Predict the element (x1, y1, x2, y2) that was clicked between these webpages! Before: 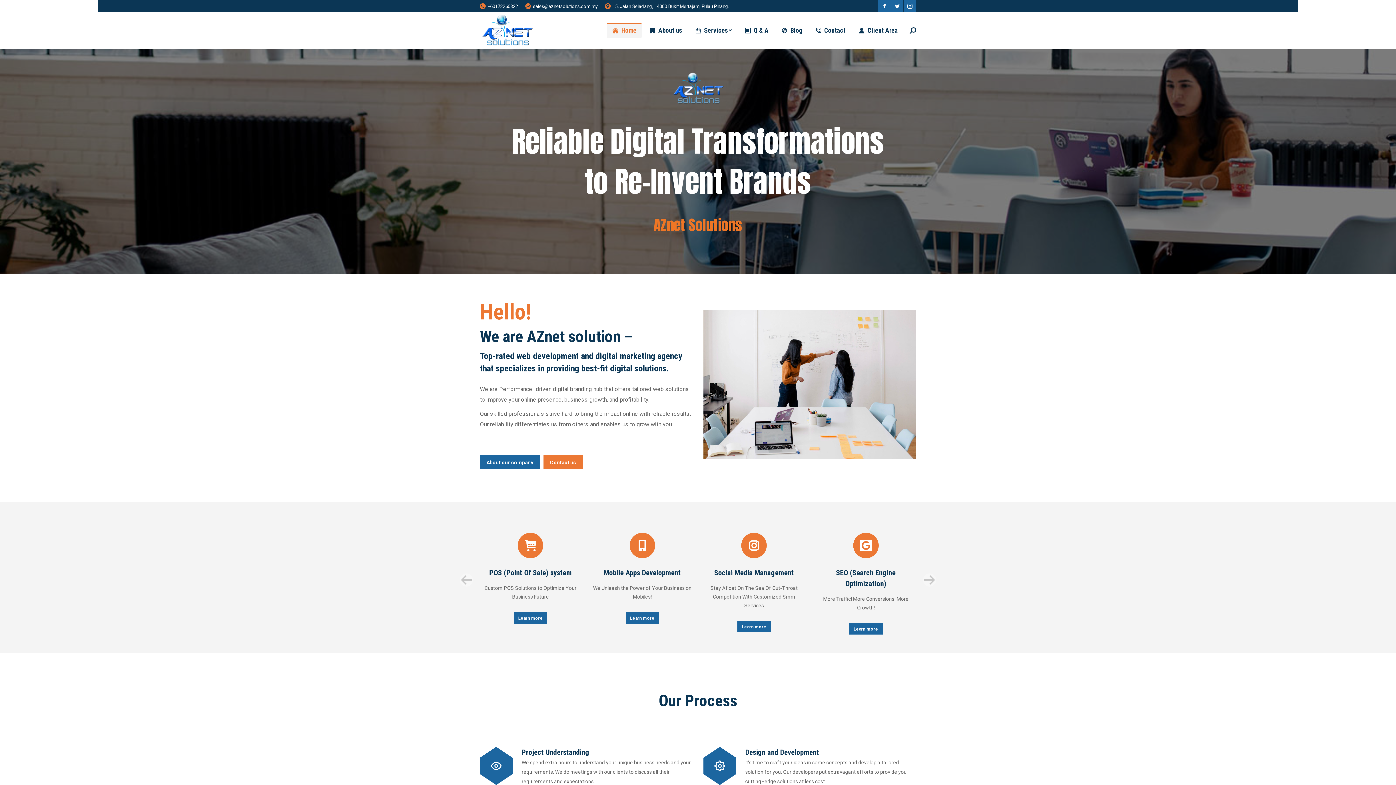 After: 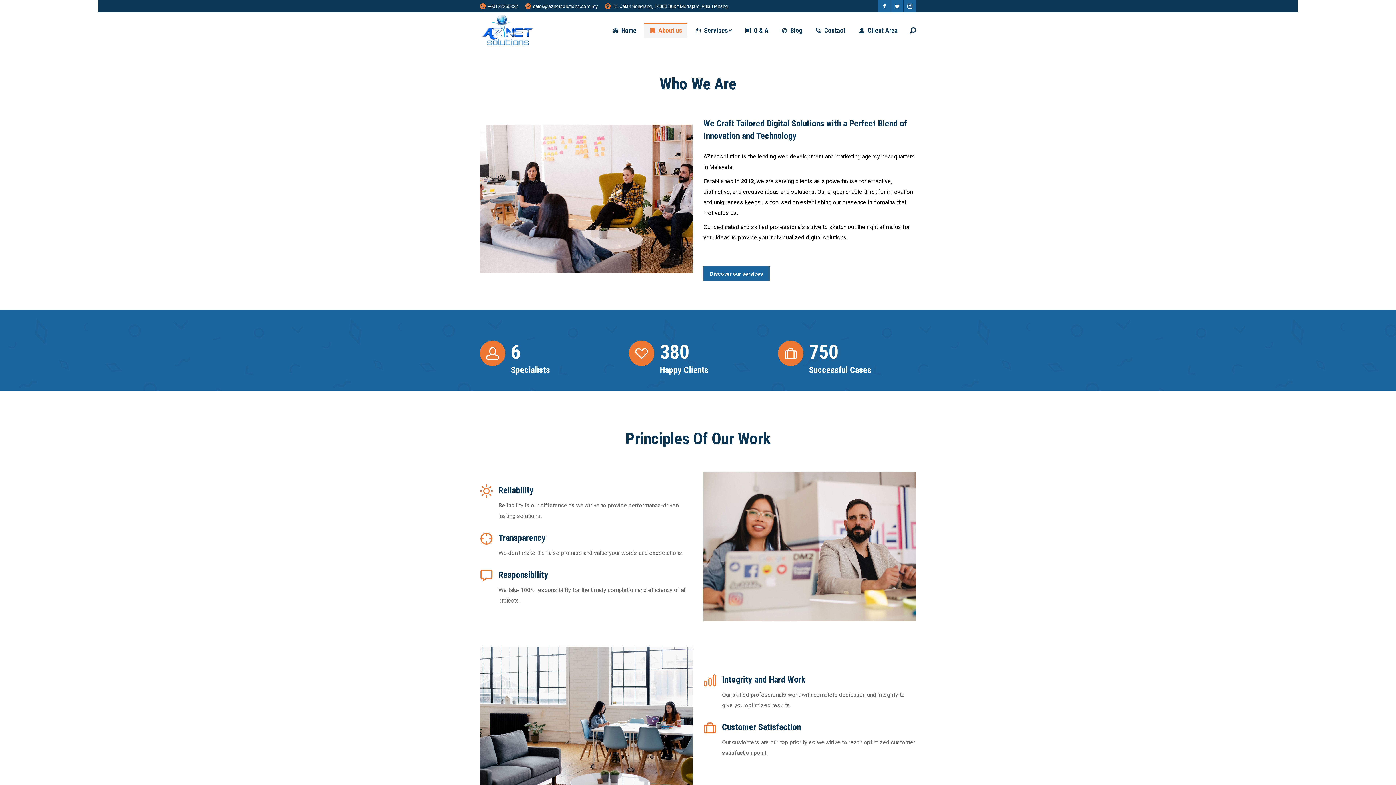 Action: bbox: (480, 455, 540, 469) label: About our company